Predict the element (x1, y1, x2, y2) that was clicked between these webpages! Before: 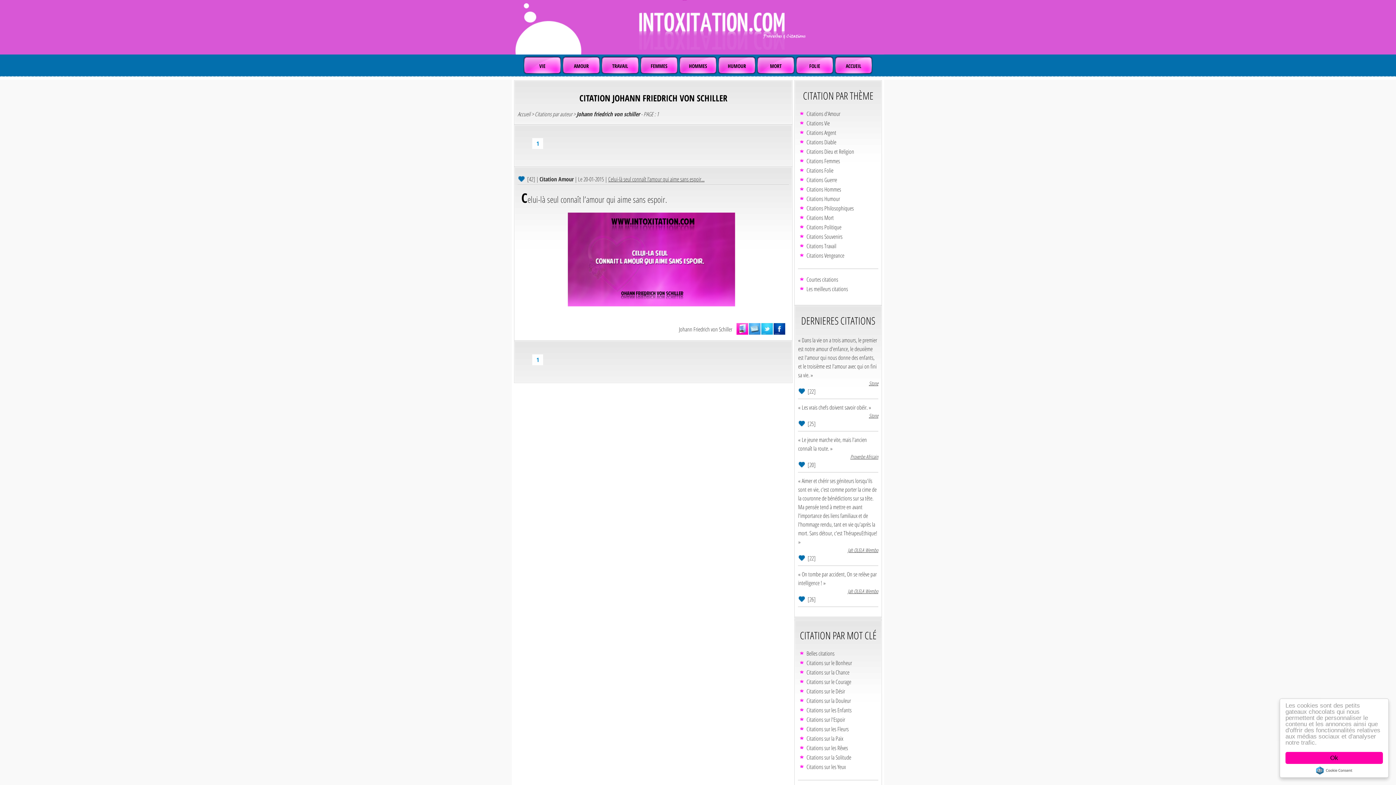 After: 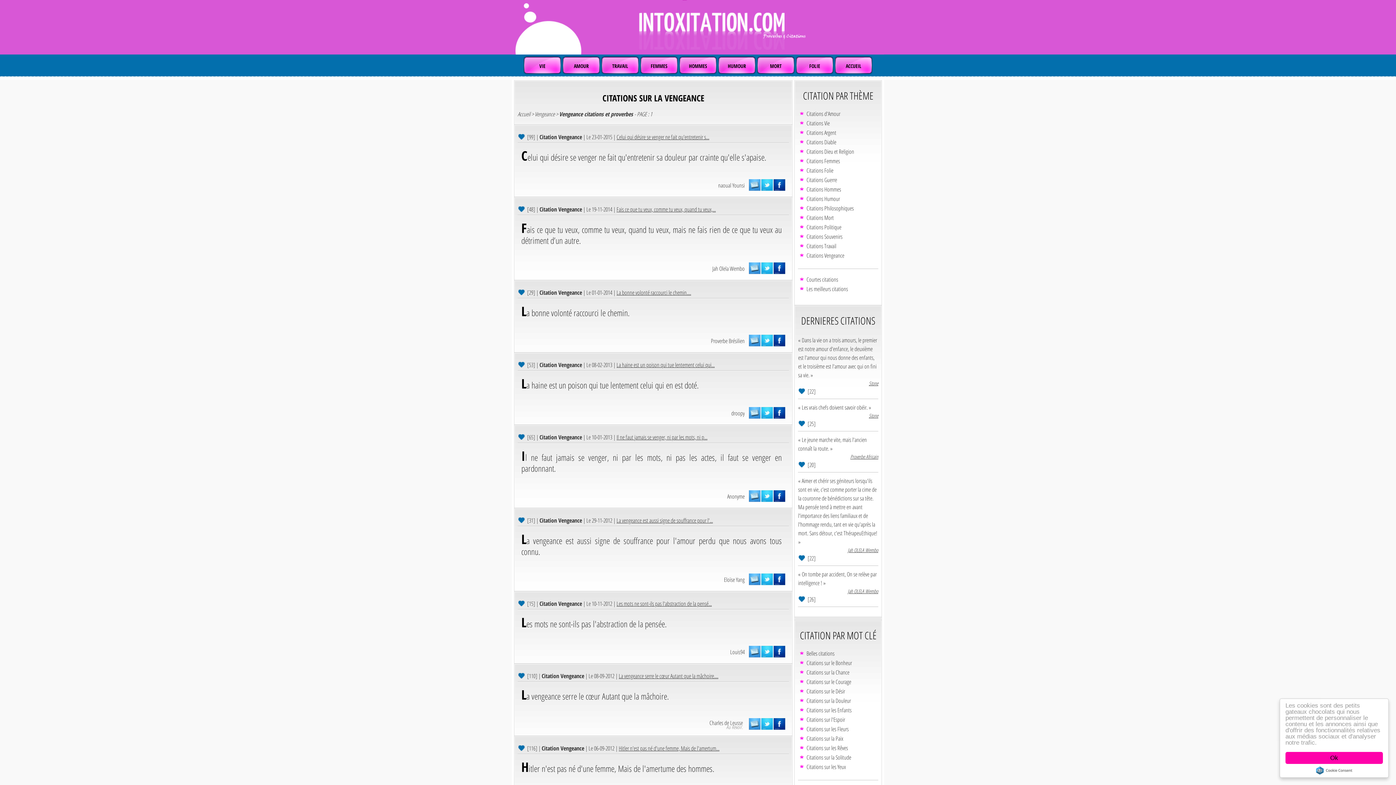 Action: bbox: (806, 251, 844, 259) label: Citations Vengeance